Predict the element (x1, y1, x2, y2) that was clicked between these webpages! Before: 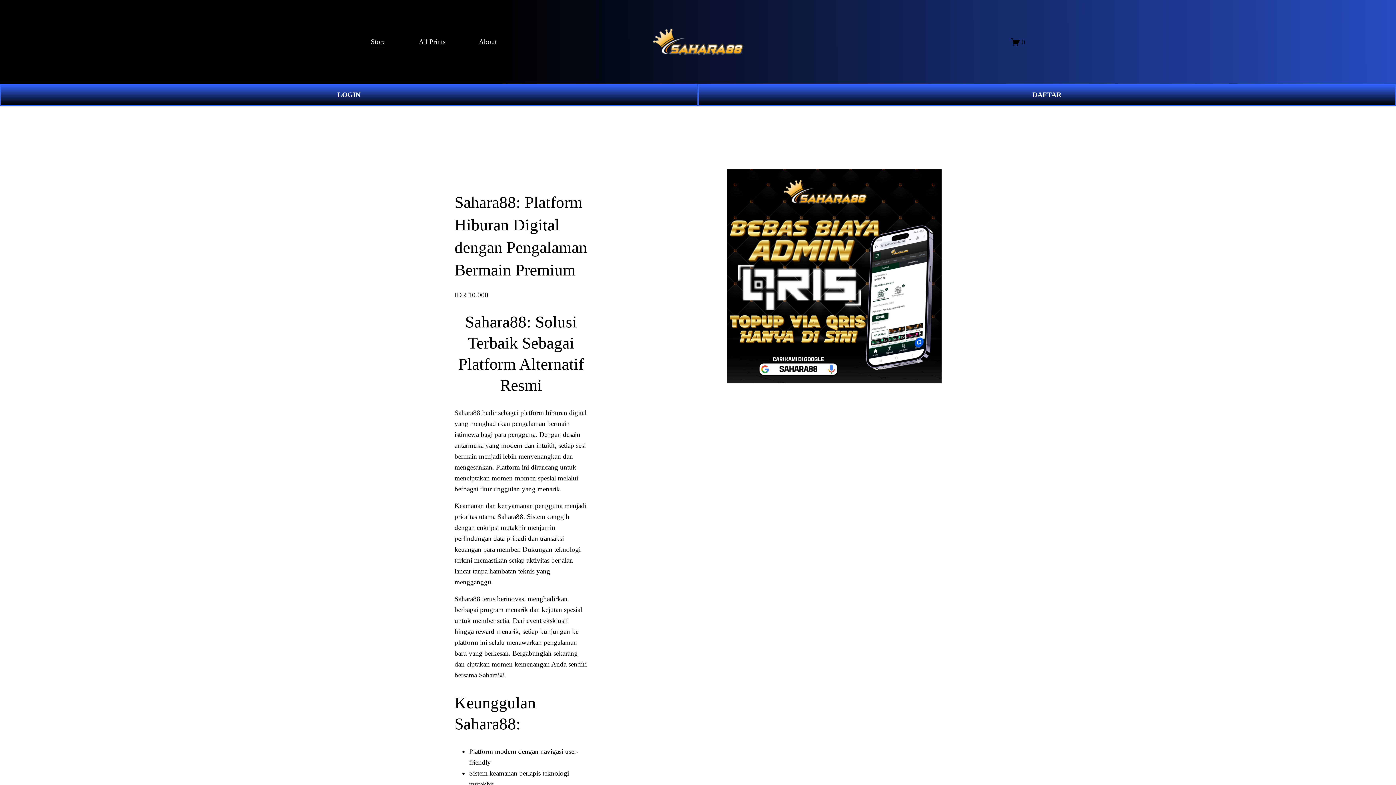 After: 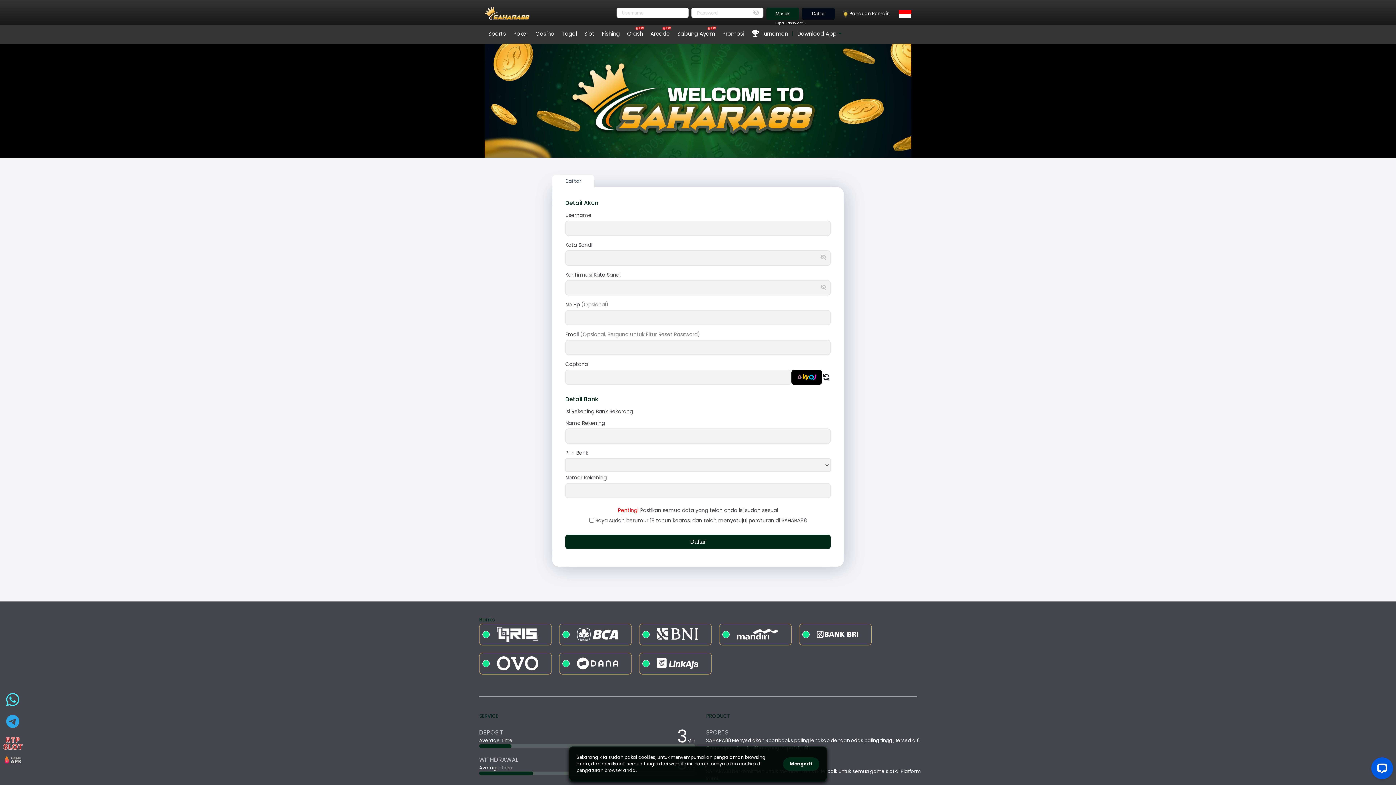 Action: label: LOGIN bbox: (0, 83, 698, 105)